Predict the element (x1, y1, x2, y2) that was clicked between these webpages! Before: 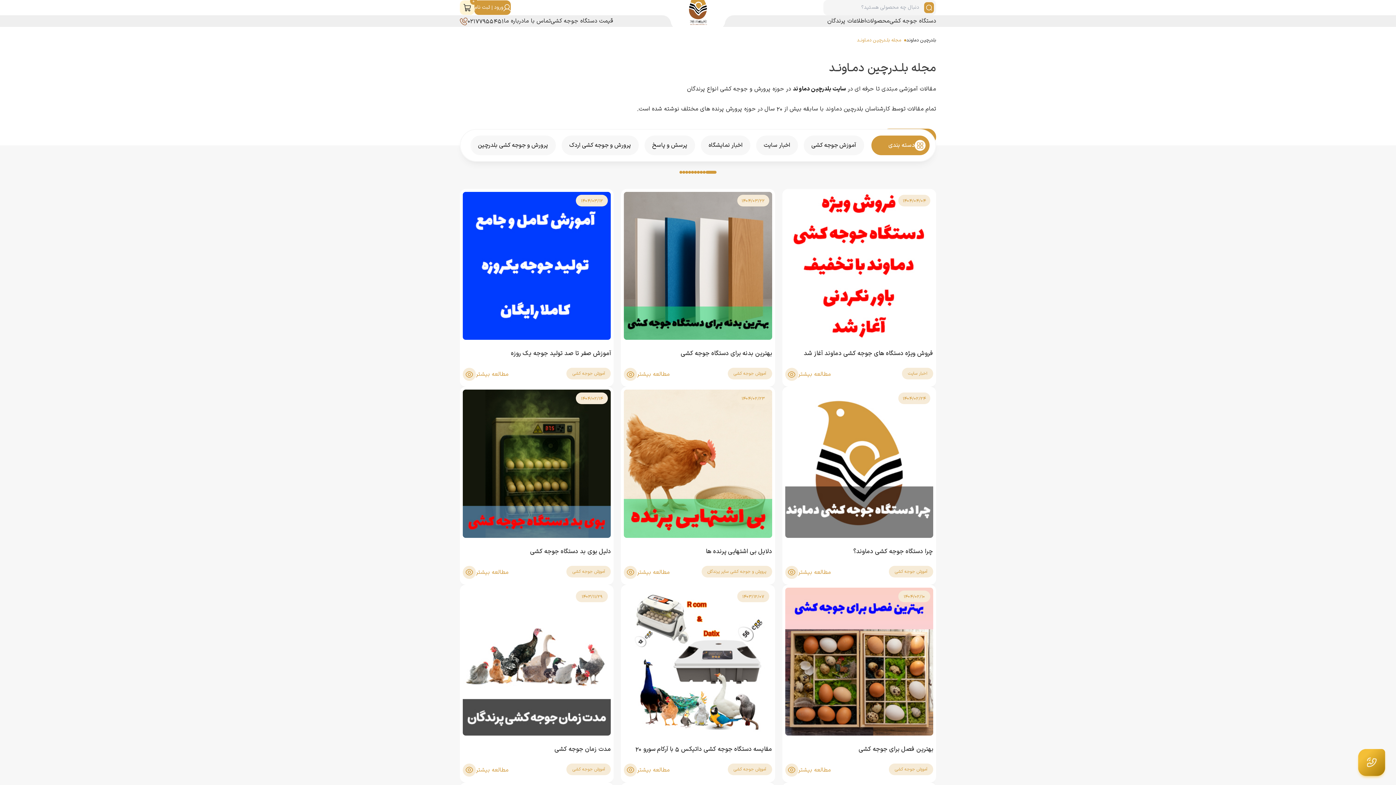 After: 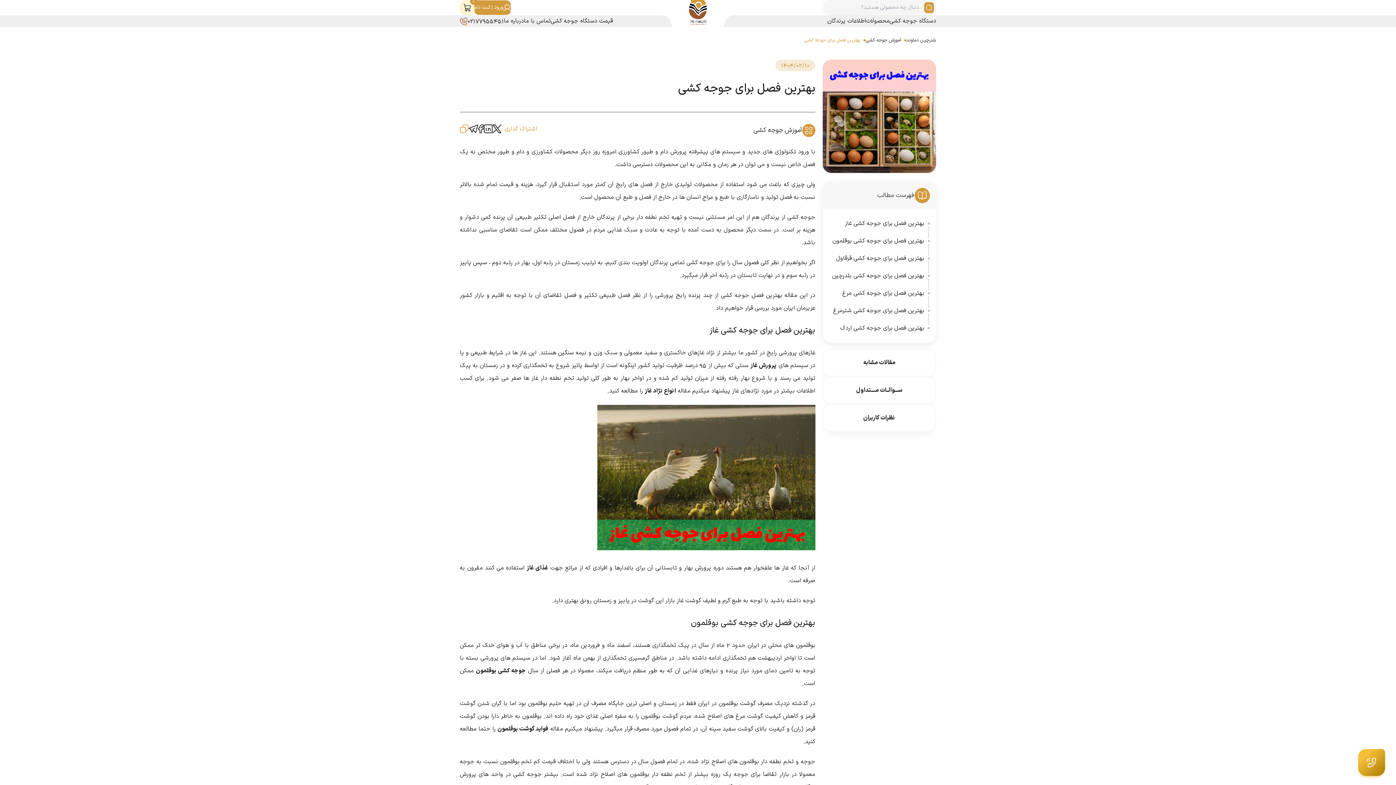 Action: label: 1404/02/10 bbox: (785, 587, 933, 735)